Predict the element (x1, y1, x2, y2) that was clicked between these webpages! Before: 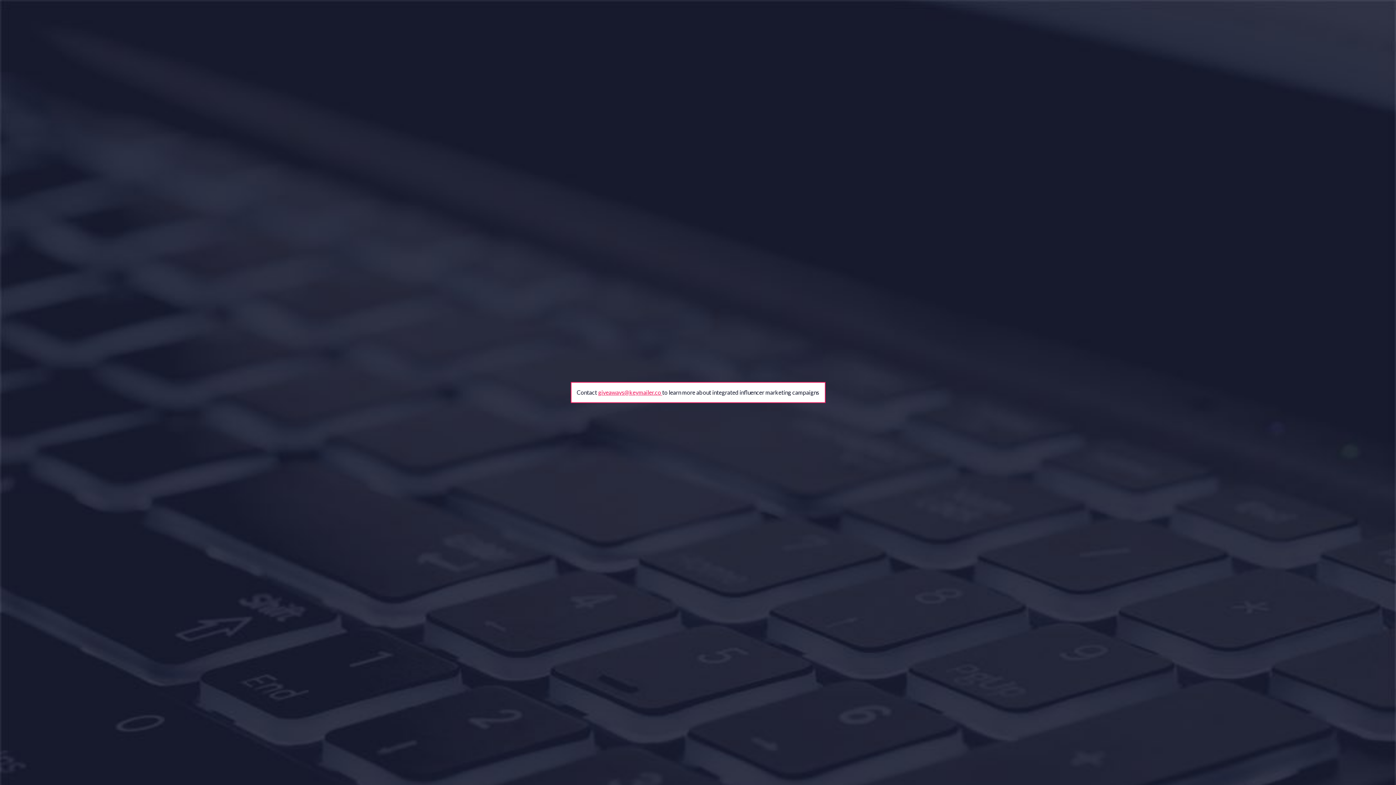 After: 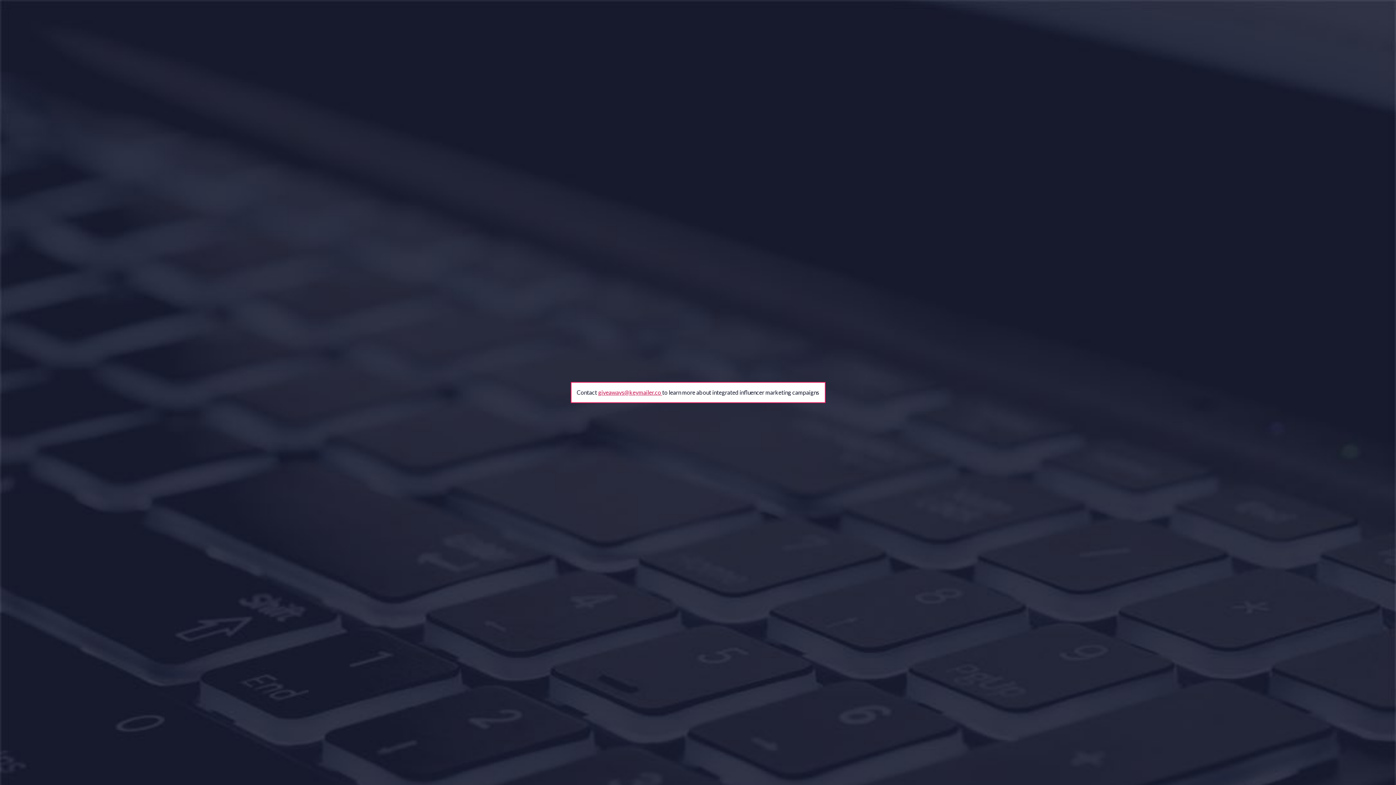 Action: bbox: (598, 389, 662, 396) label: giveaways@keymailer.co 